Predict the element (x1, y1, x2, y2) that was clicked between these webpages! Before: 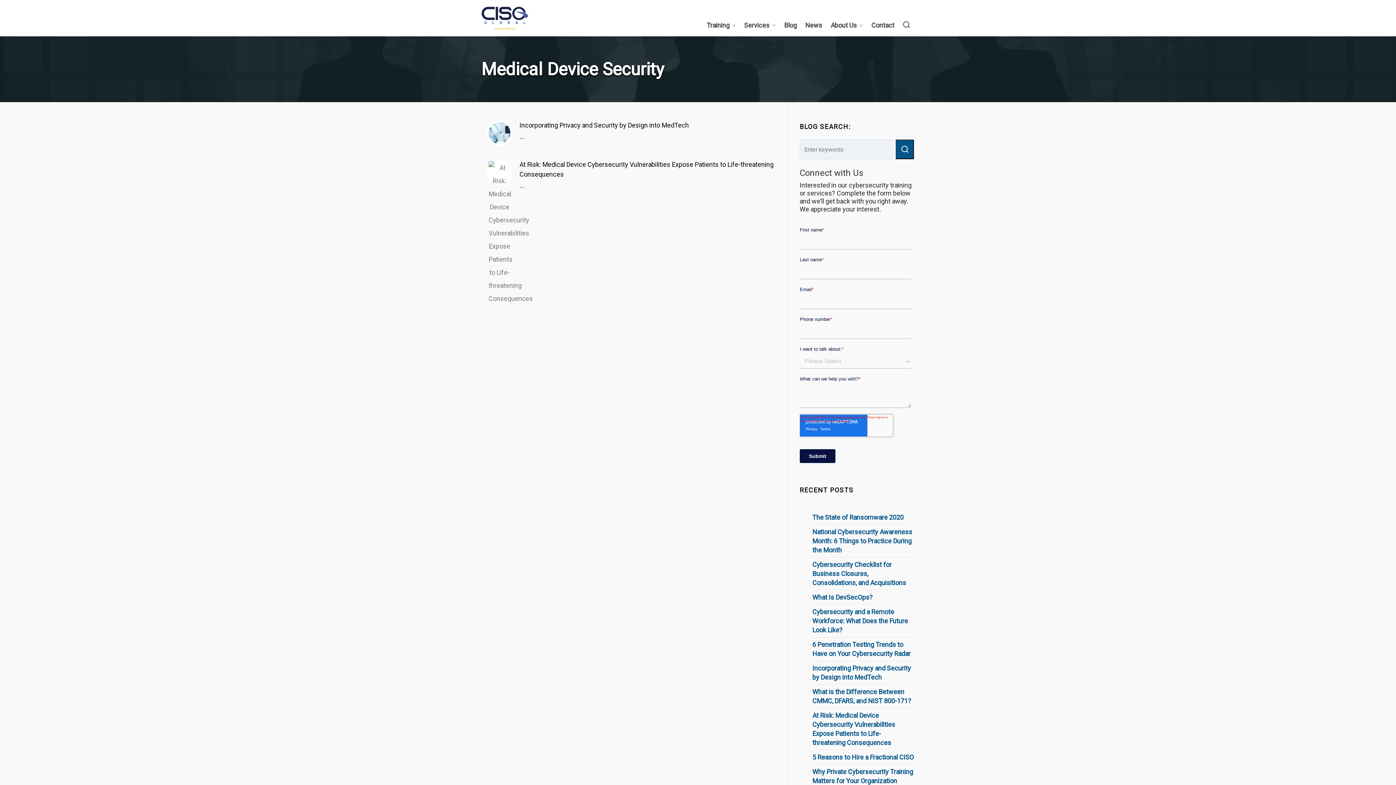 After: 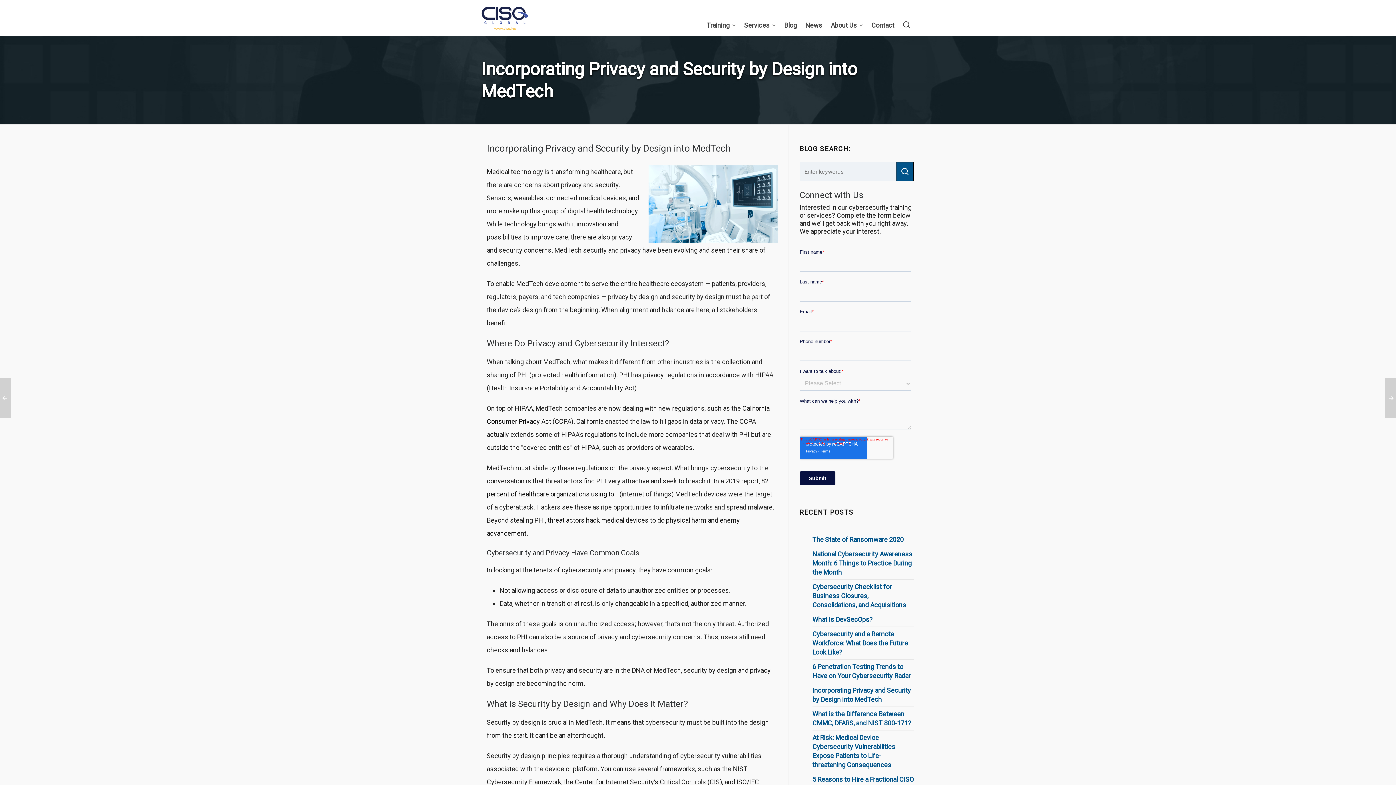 Action: label: Incorporating Privacy and Security by Design into MedTech bbox: (812, 663, 914, 682)